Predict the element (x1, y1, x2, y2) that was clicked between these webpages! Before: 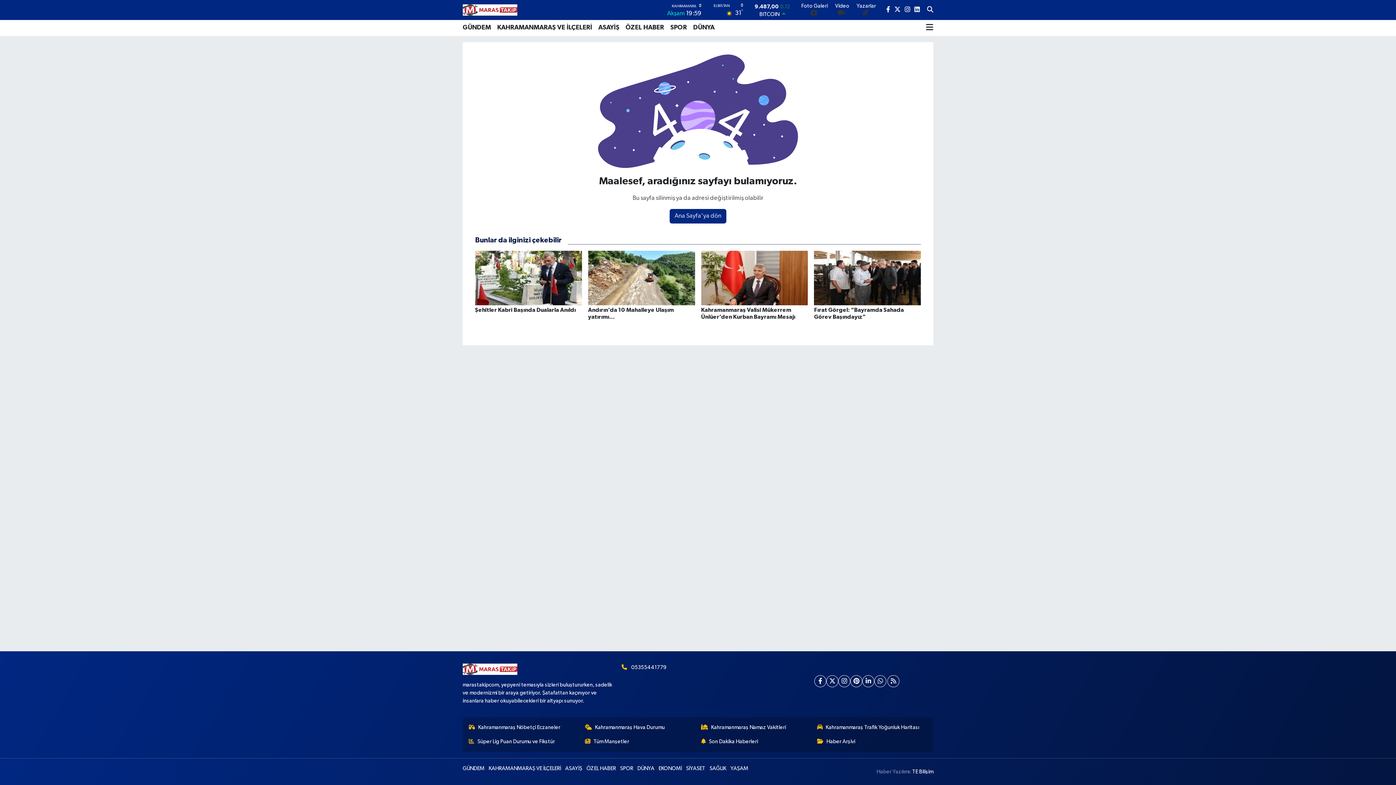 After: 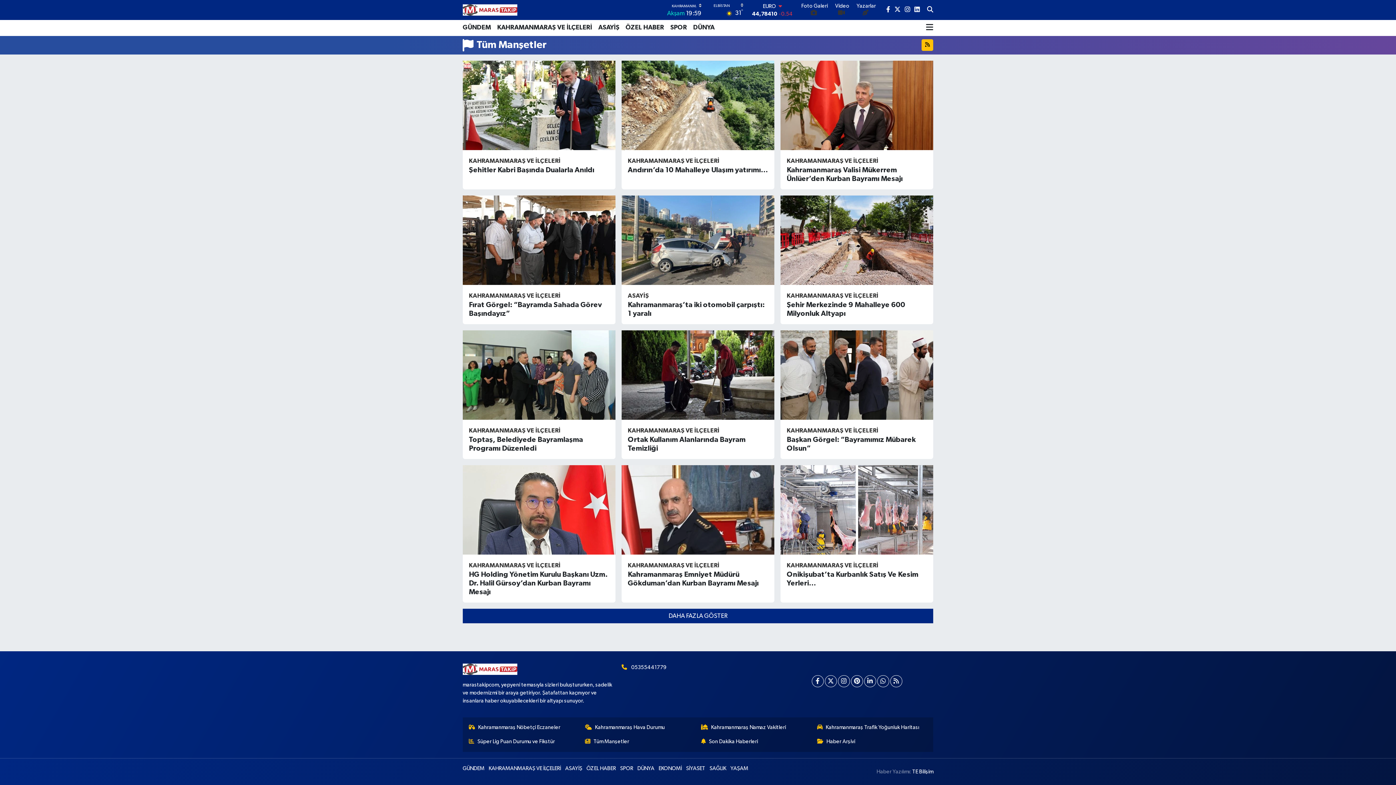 Action: label: Tüm Manşetler bbox: (585, 738, 695, 746)